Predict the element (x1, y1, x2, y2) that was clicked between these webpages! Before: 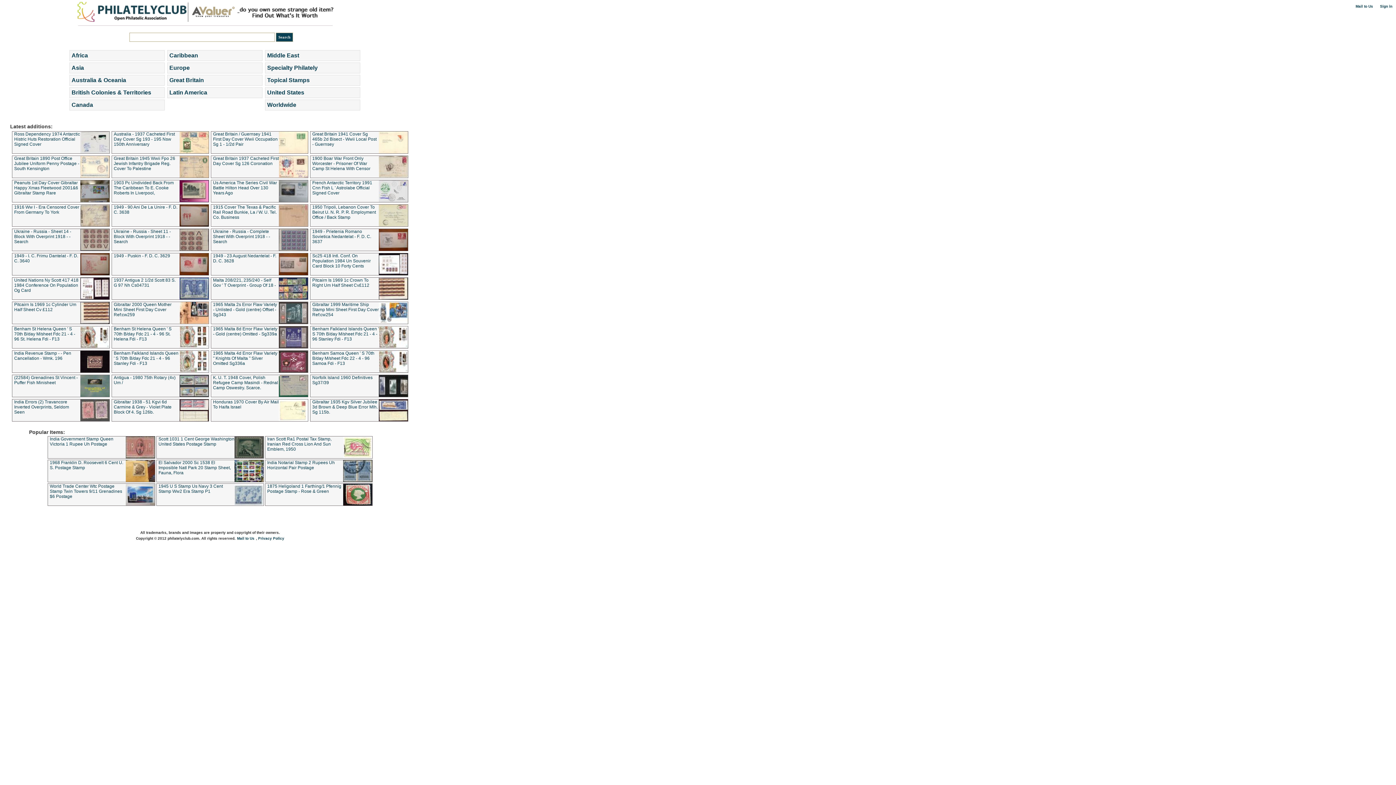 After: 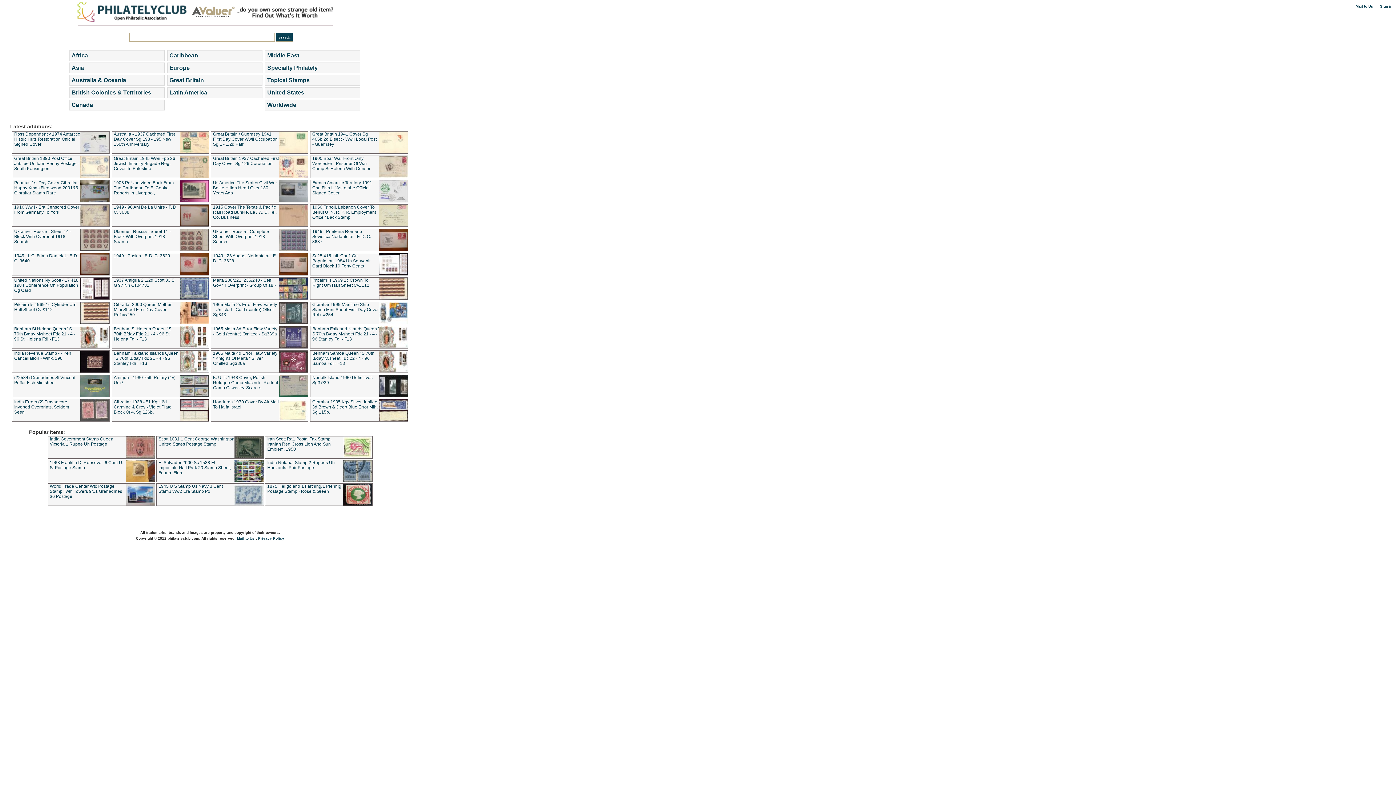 Action: label: India Revenue Stamp - - Pen Cancellation - Wmk. 196 bbox: (14, 350, 71, 361)